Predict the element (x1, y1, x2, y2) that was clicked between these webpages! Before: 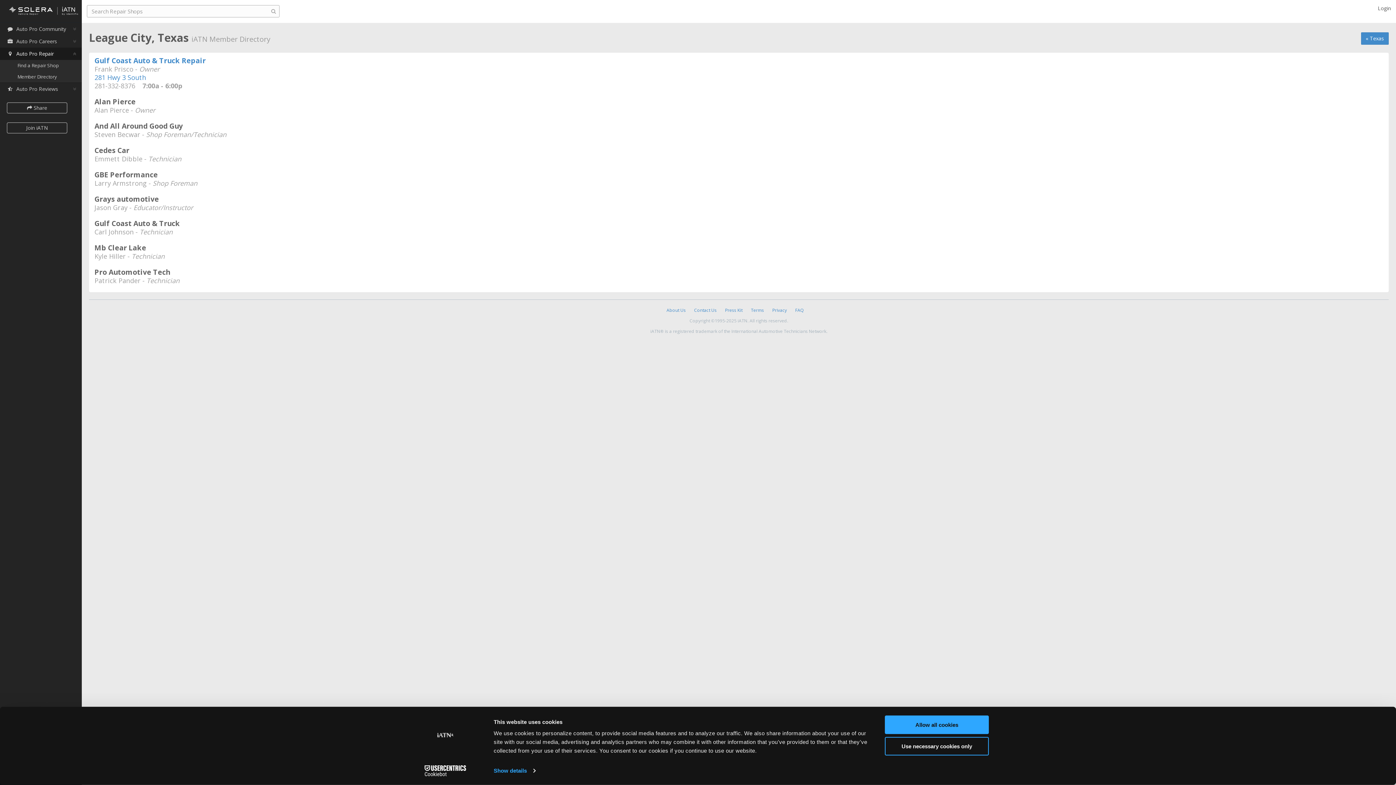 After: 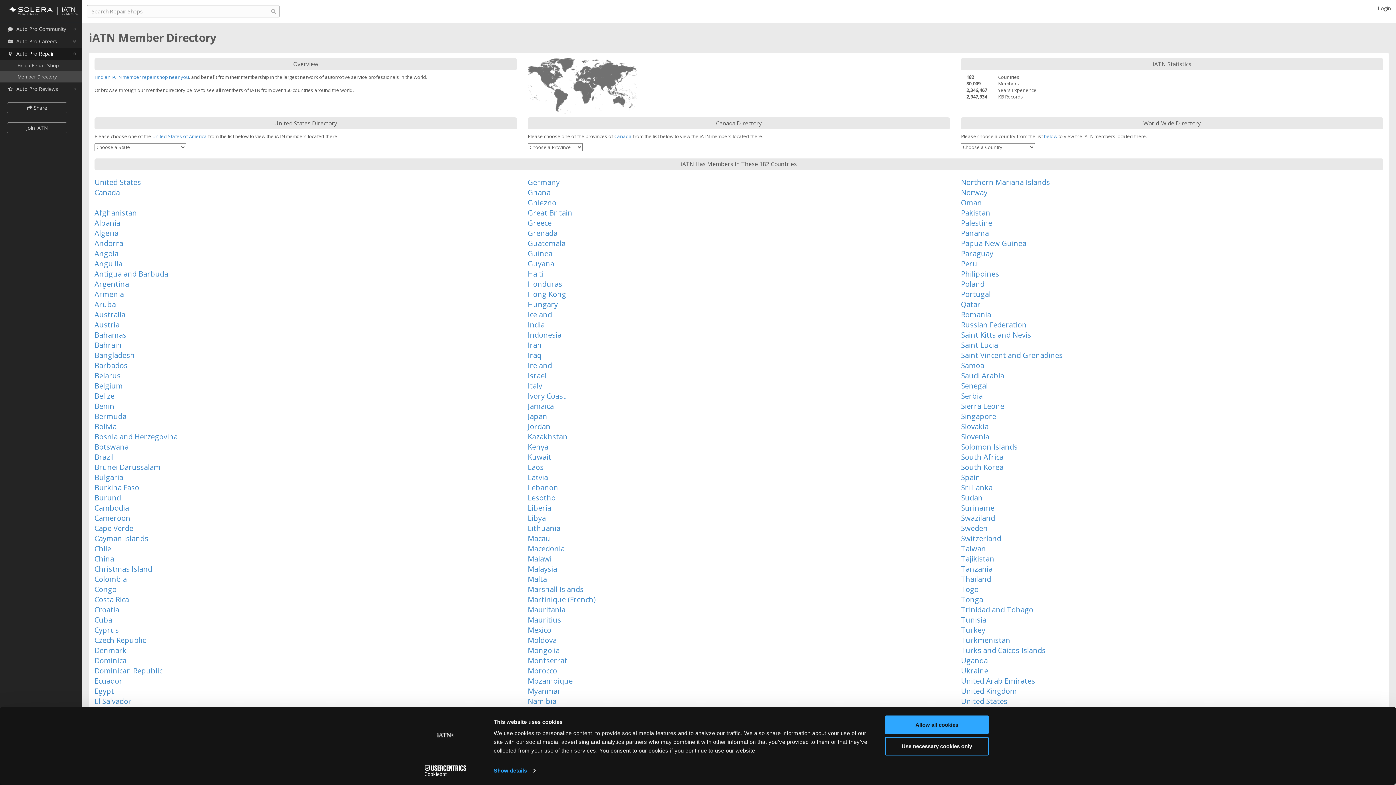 Action: bbox: (0, 71, 81, 82) label: Member Directory